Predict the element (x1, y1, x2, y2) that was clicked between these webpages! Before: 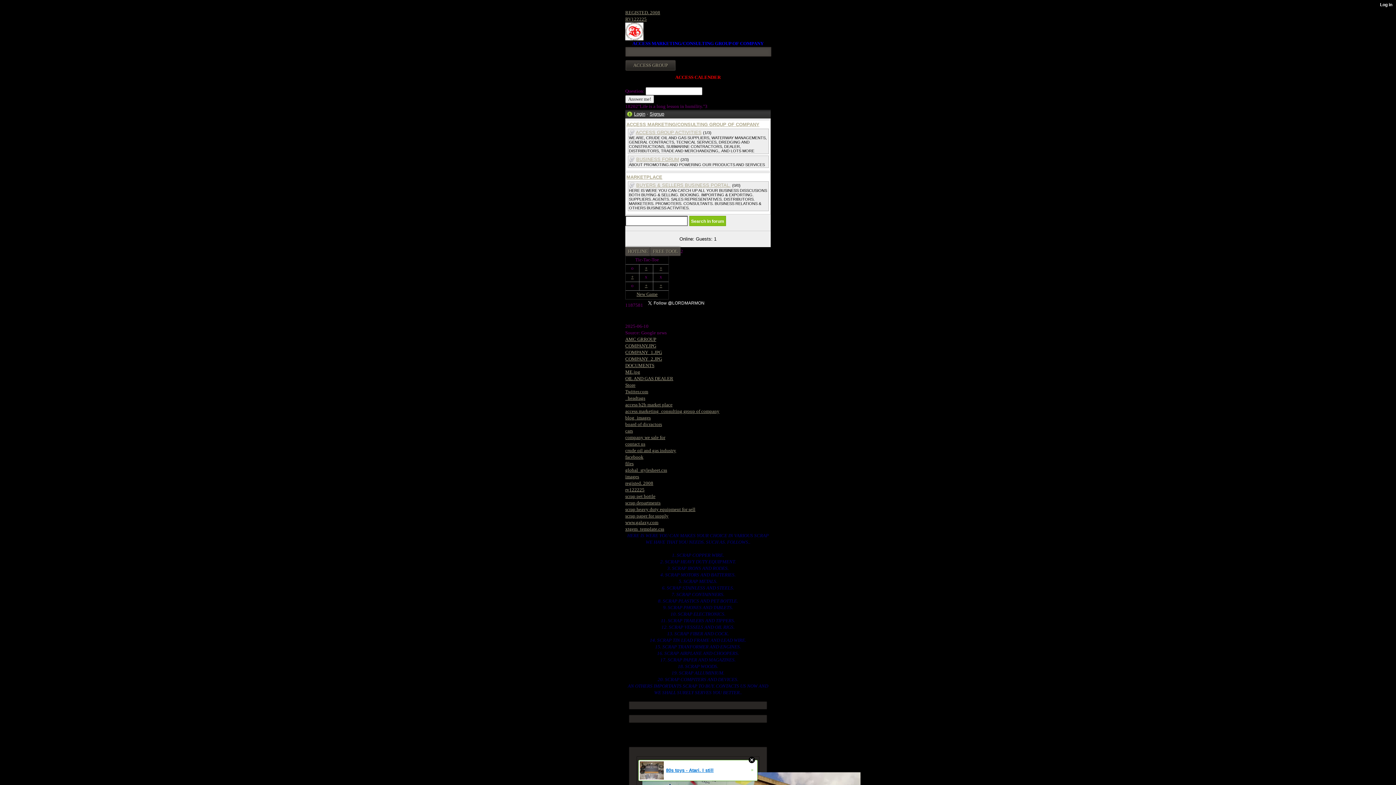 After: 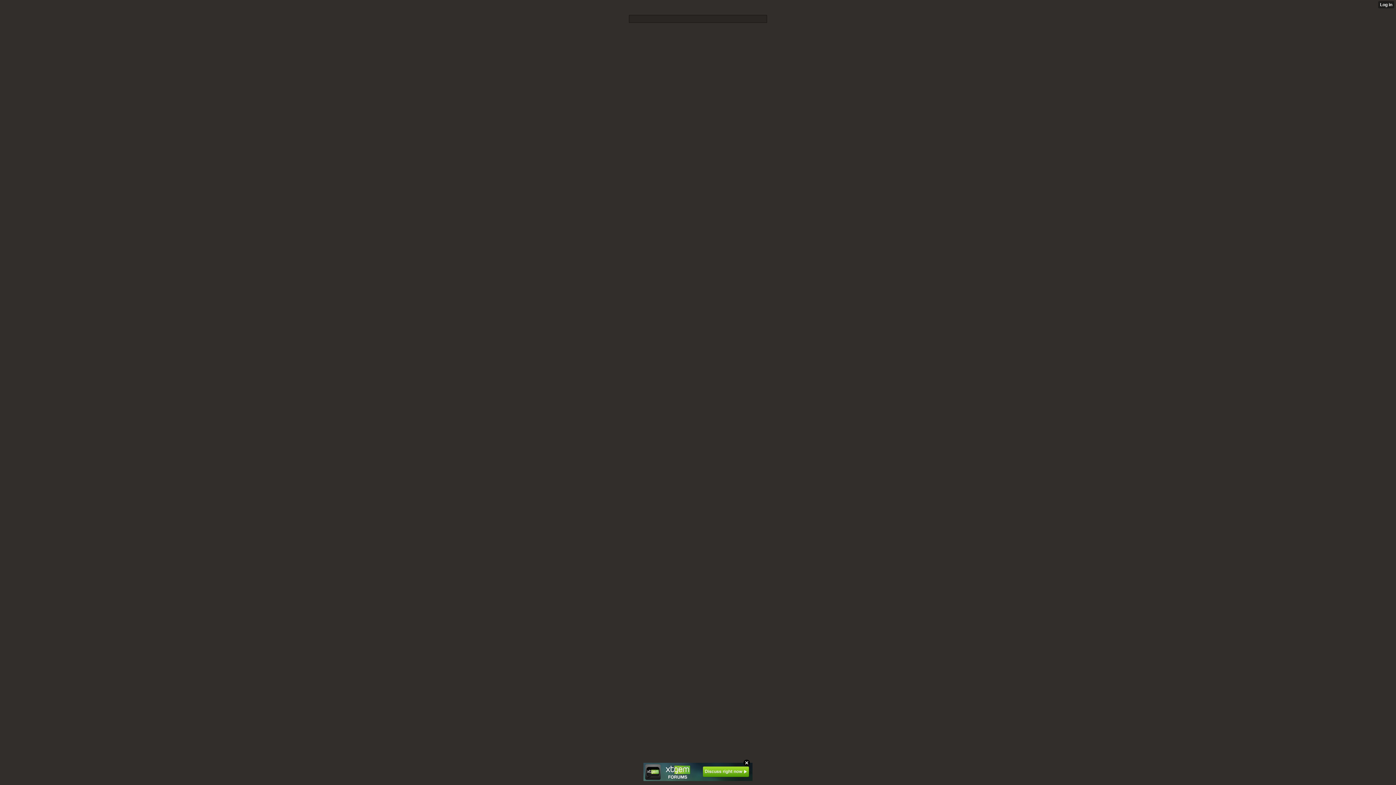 Action: label: rv122225 bbox: (625, 487, 644, 492)